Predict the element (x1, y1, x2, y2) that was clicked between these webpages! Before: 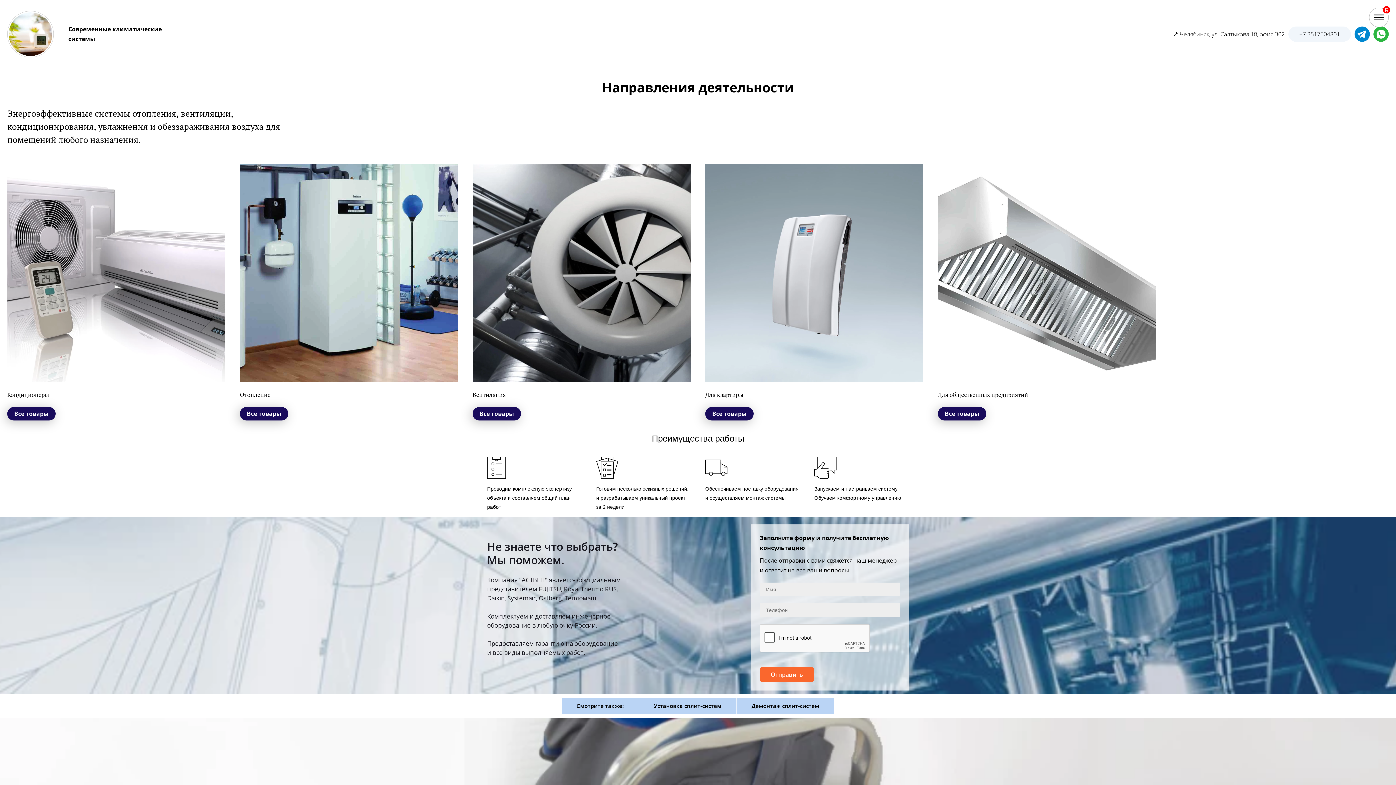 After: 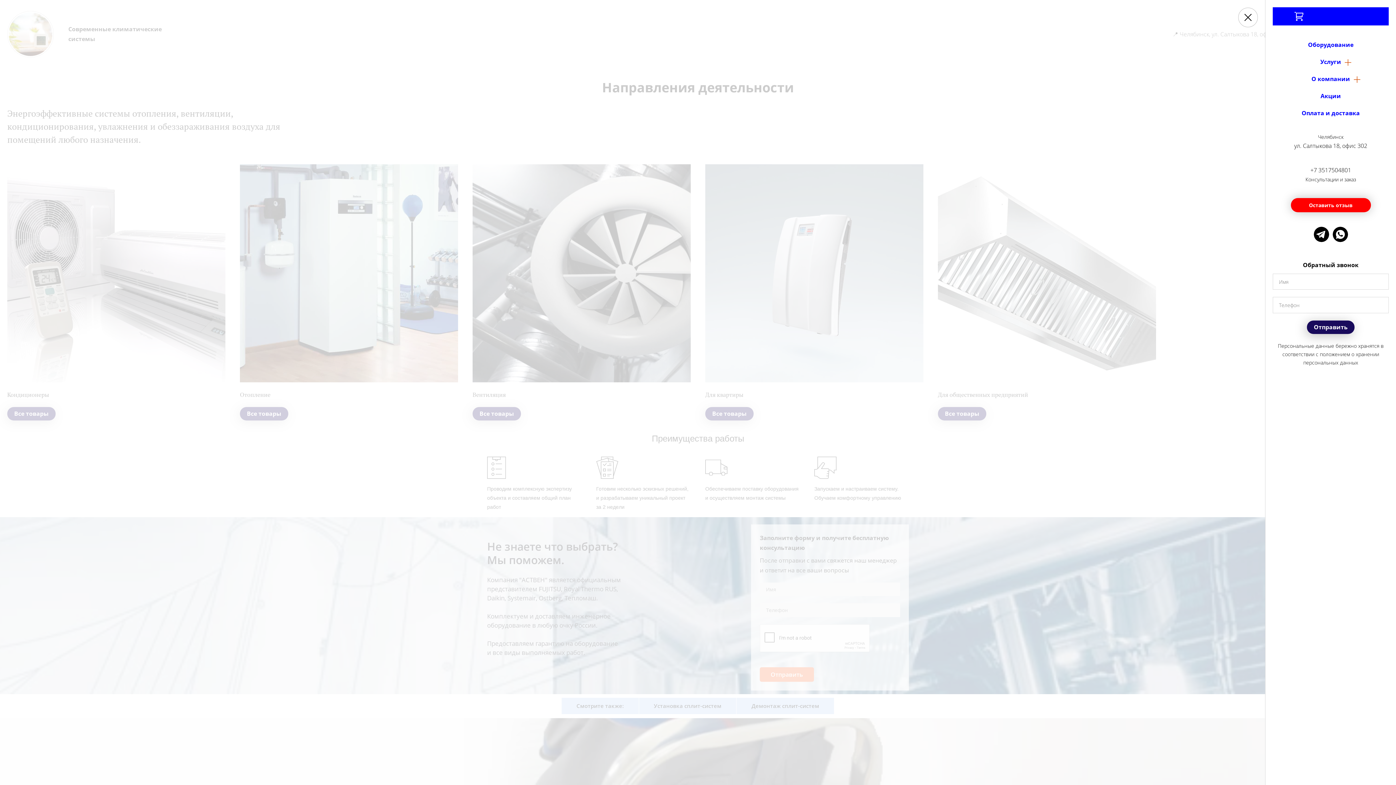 Action: bbox: (1369, 7, 1389, 27)